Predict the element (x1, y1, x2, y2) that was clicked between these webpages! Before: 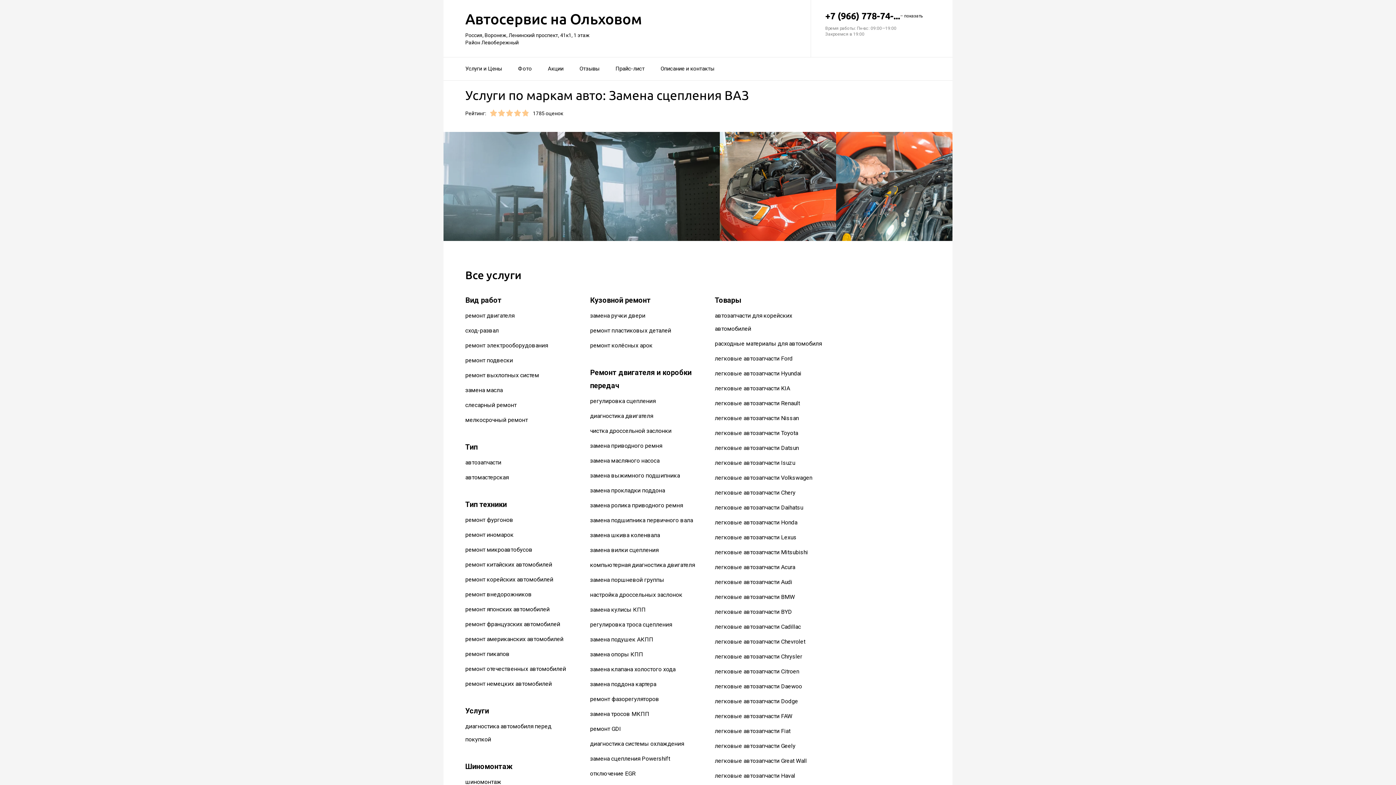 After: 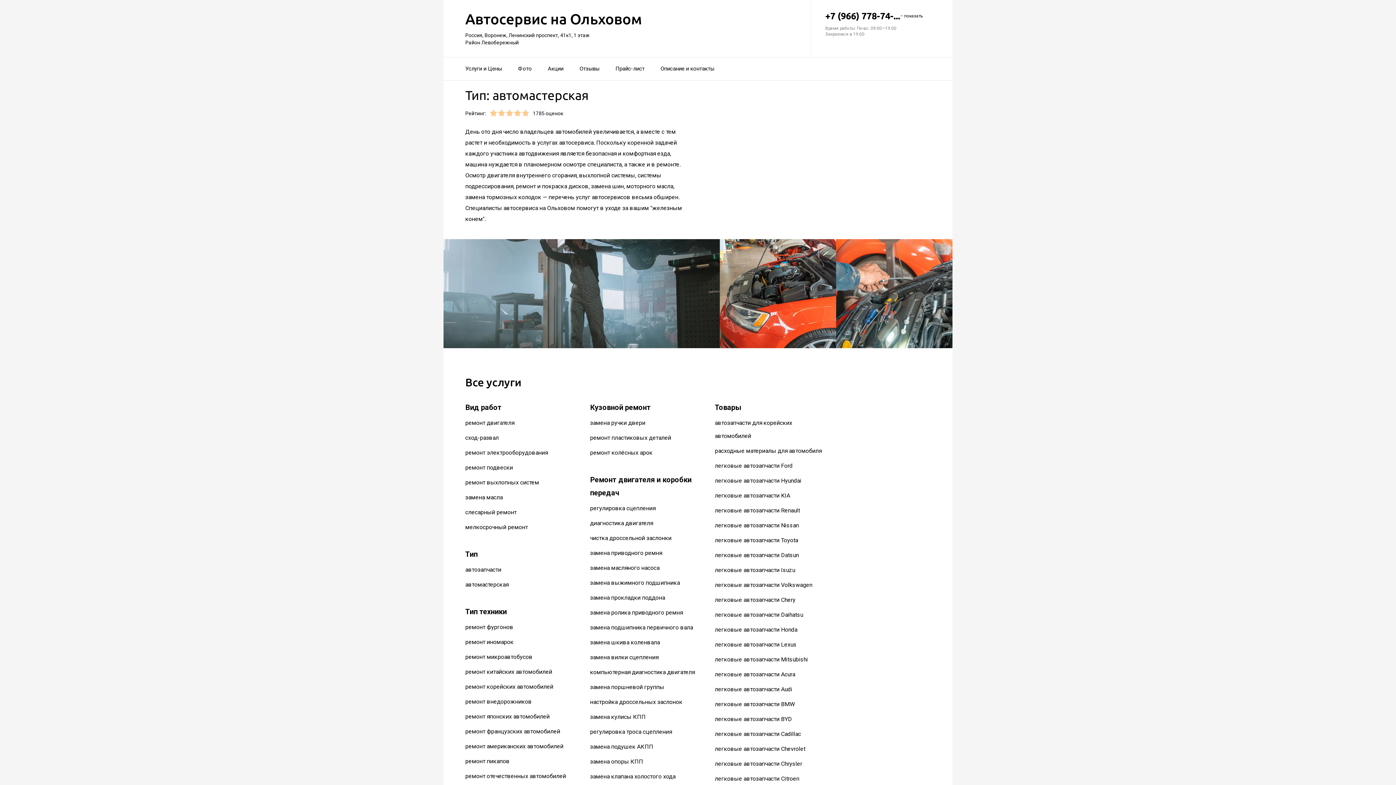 Action: label: автомастерская bbox: (465, 474, 508, 481)